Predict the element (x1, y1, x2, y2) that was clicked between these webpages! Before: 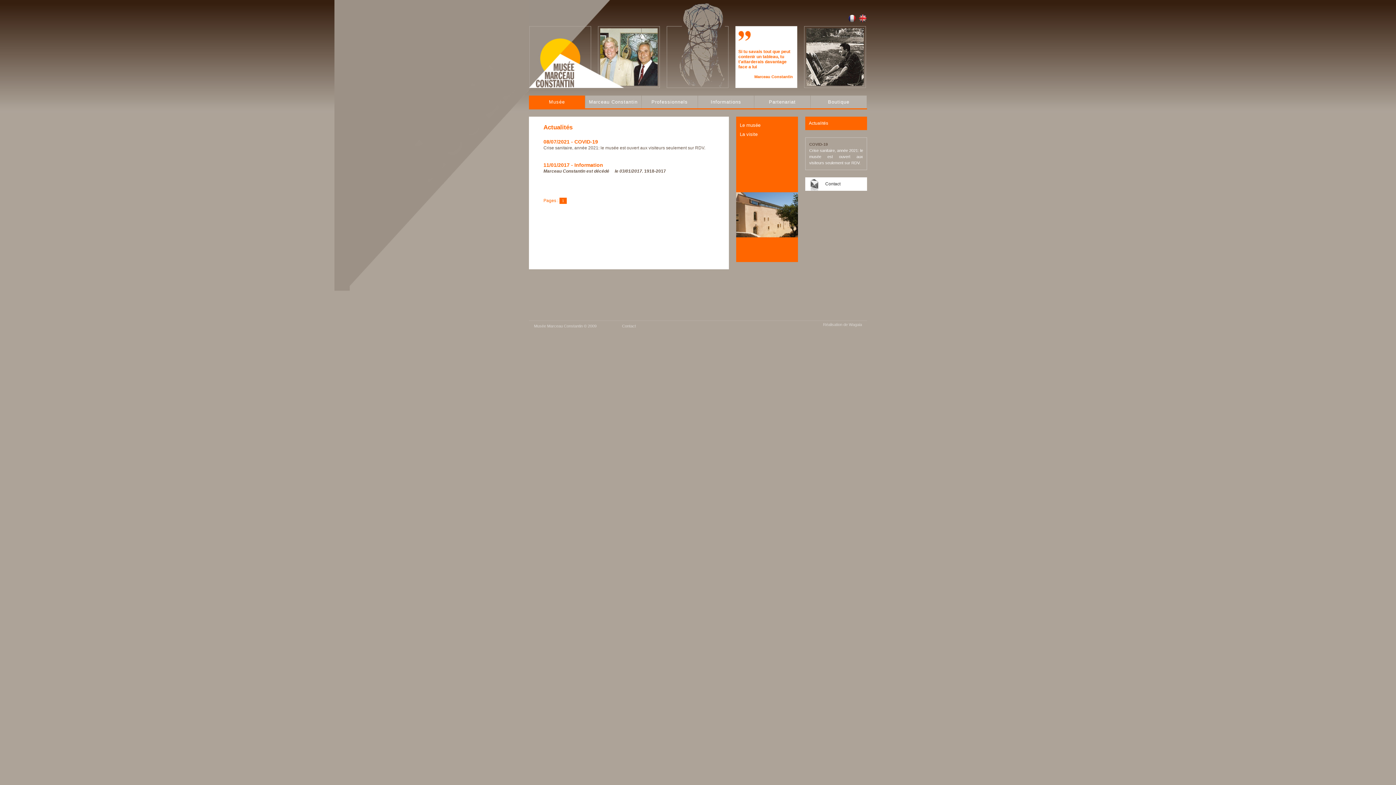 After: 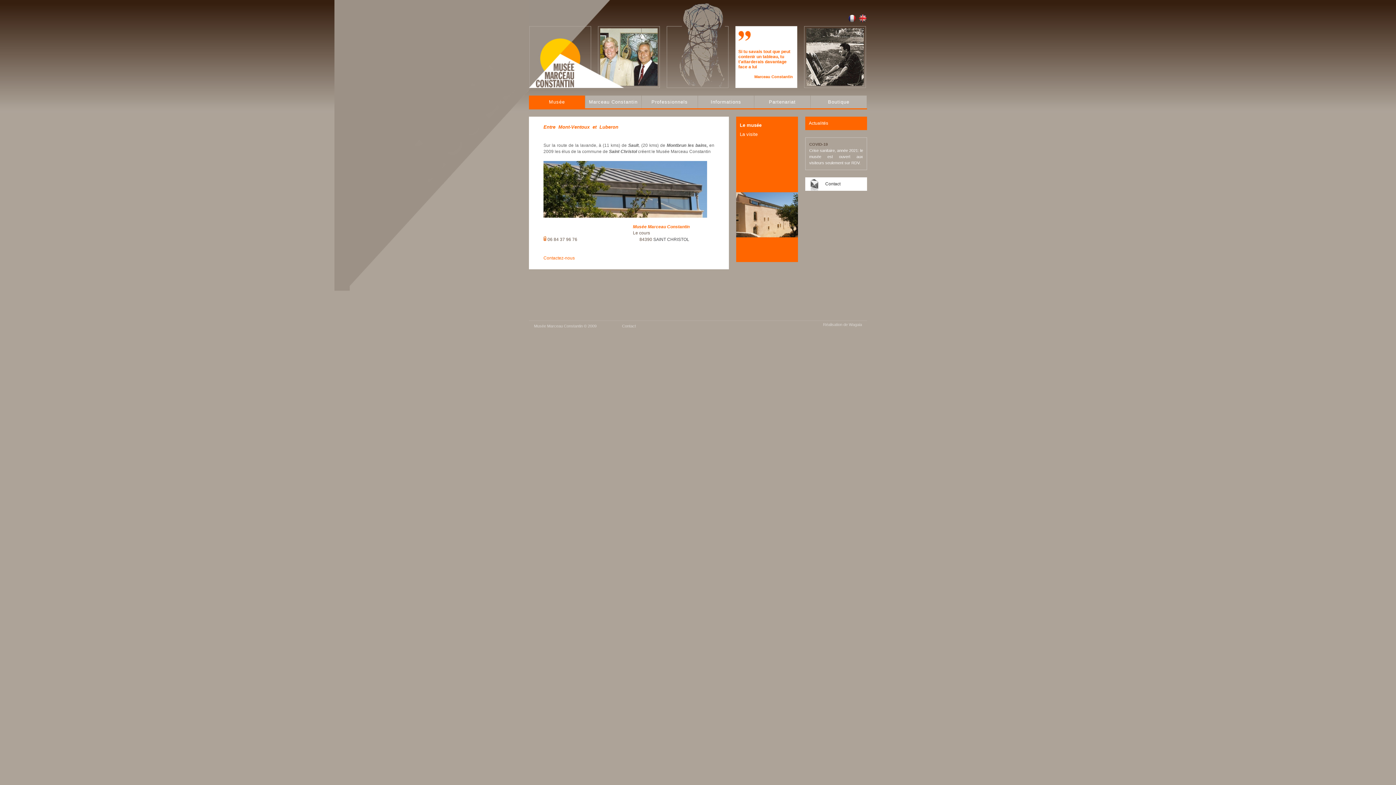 Action: label: Le musée bbox: (740, 122, 760, 128)